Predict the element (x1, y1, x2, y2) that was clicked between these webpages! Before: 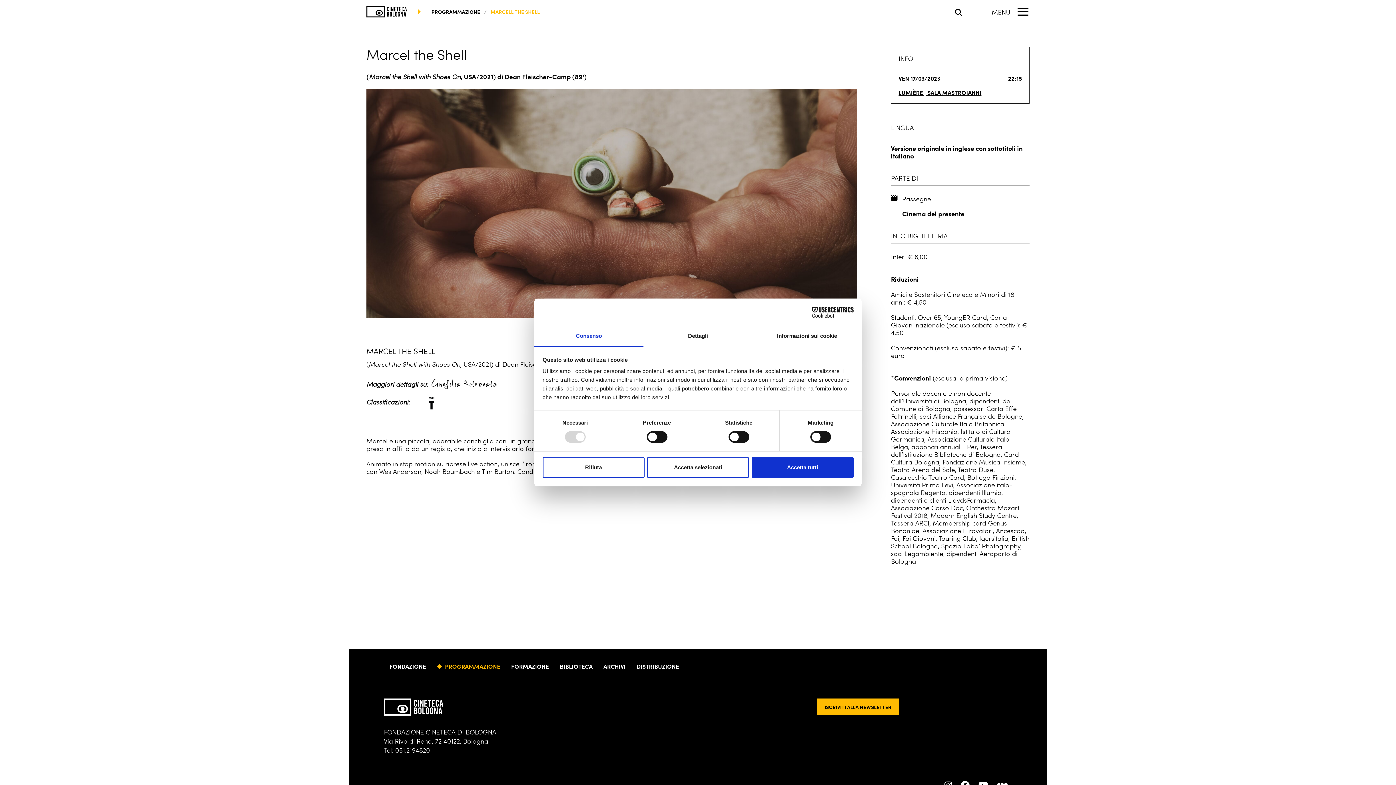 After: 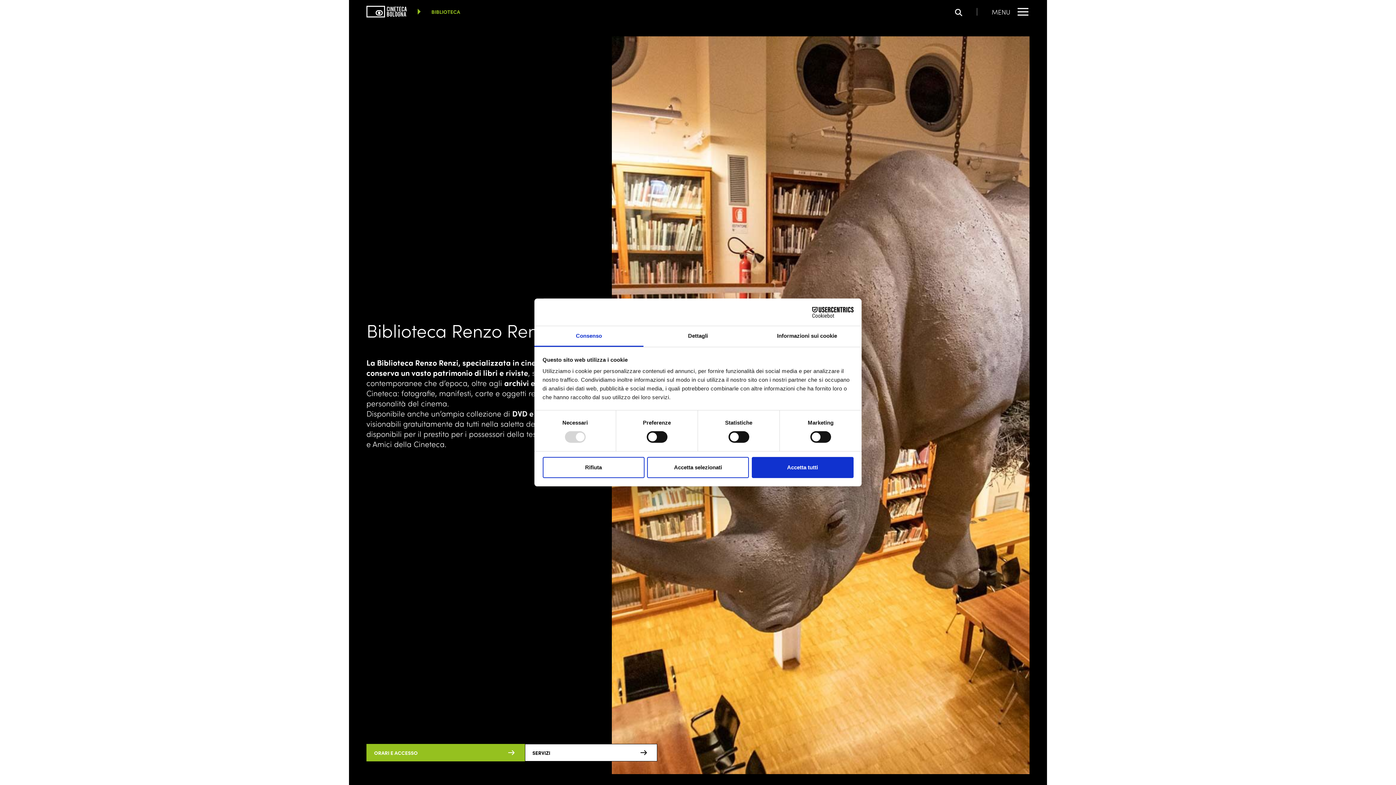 Action: label: BIBLIOTECA bbox: (560, 663, 592, 669)